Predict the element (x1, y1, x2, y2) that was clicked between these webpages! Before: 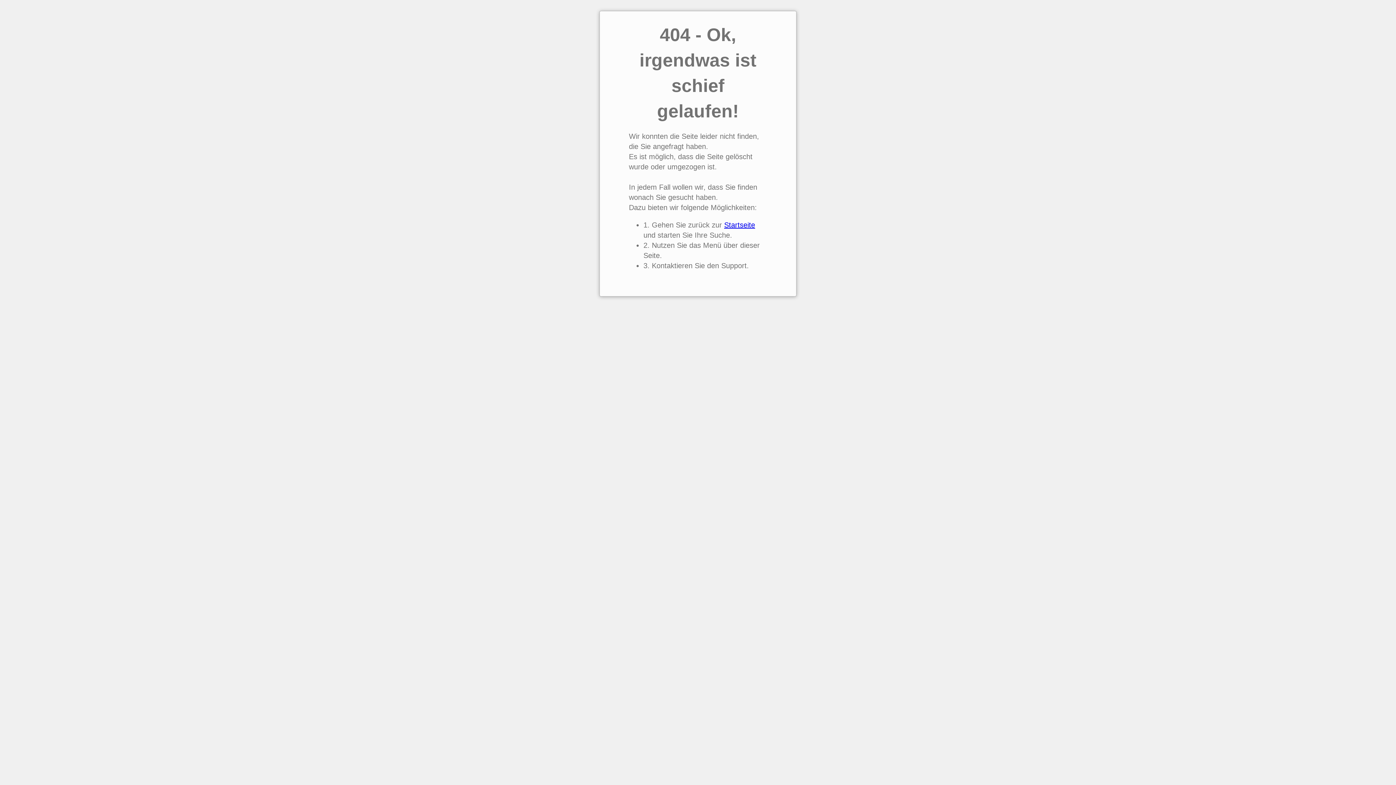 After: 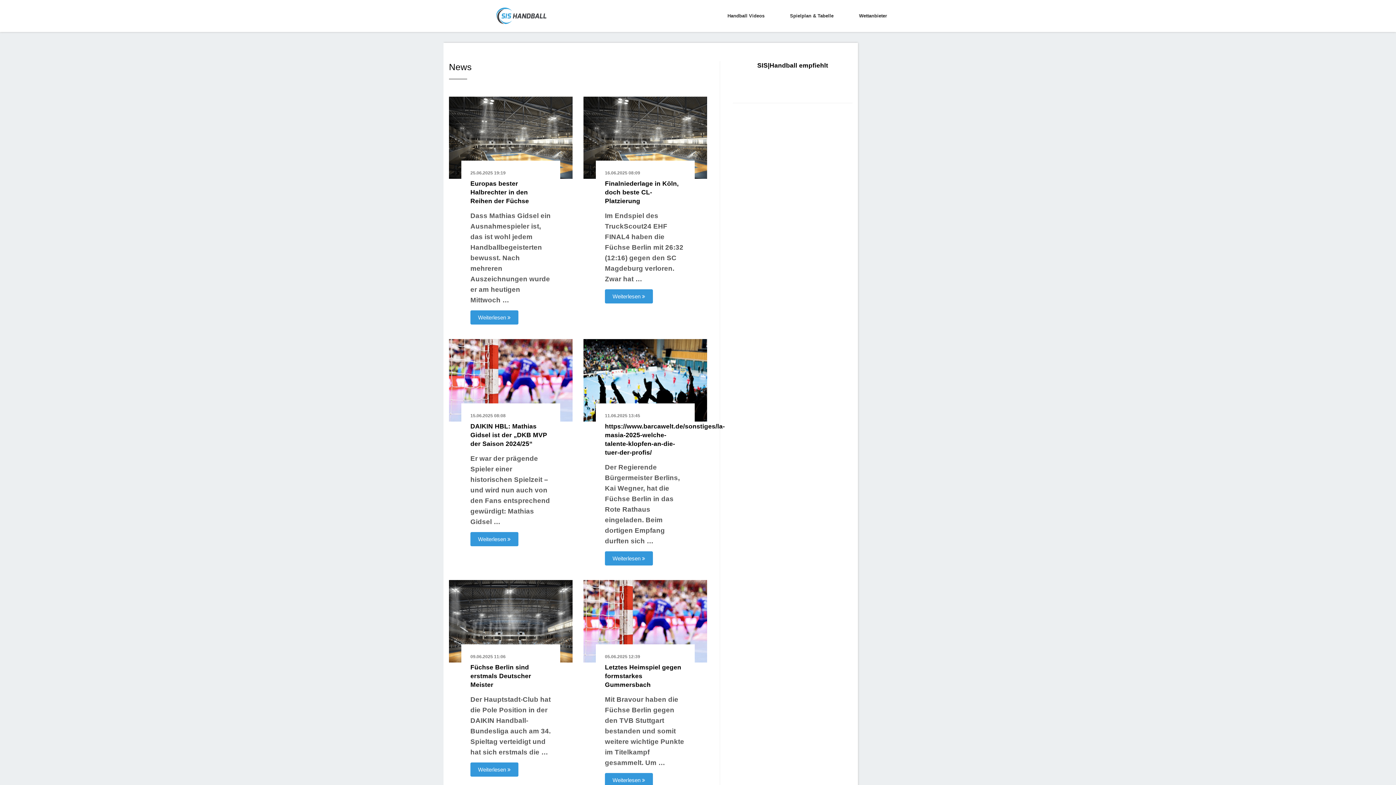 Action: label: Startseite bbox: (724, 221, 755, 229)